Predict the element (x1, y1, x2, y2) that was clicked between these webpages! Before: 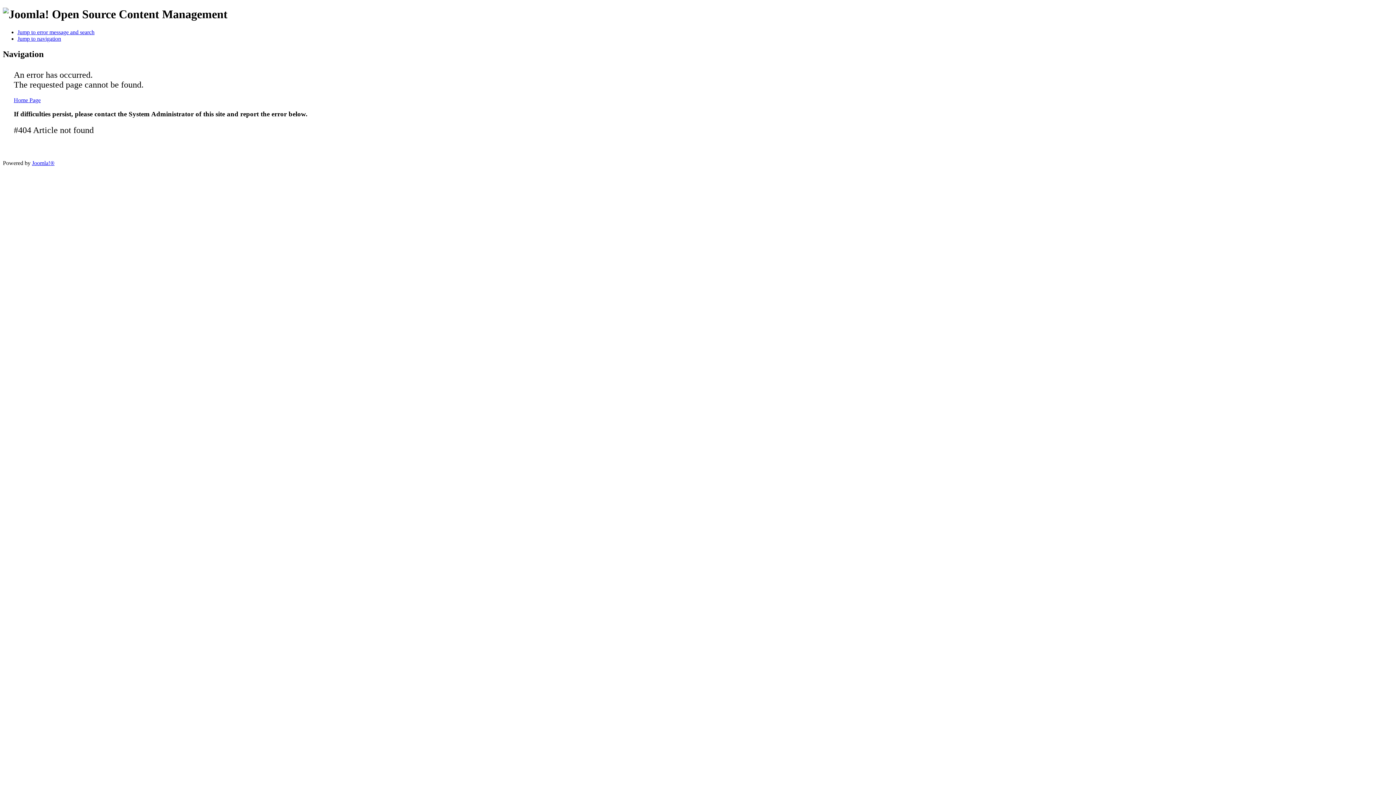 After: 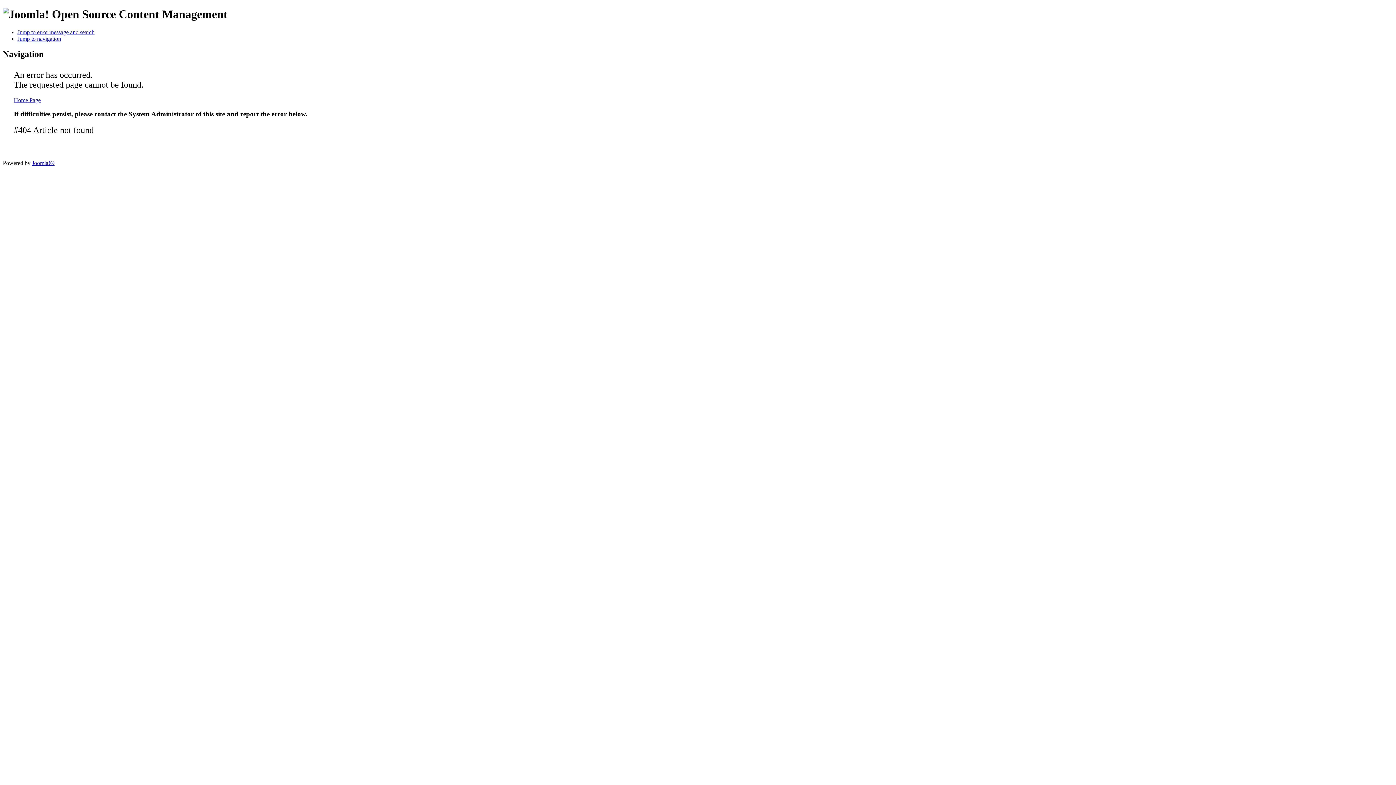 Action: label: Jump to navigation bbox: (17, 35, 61, 41)